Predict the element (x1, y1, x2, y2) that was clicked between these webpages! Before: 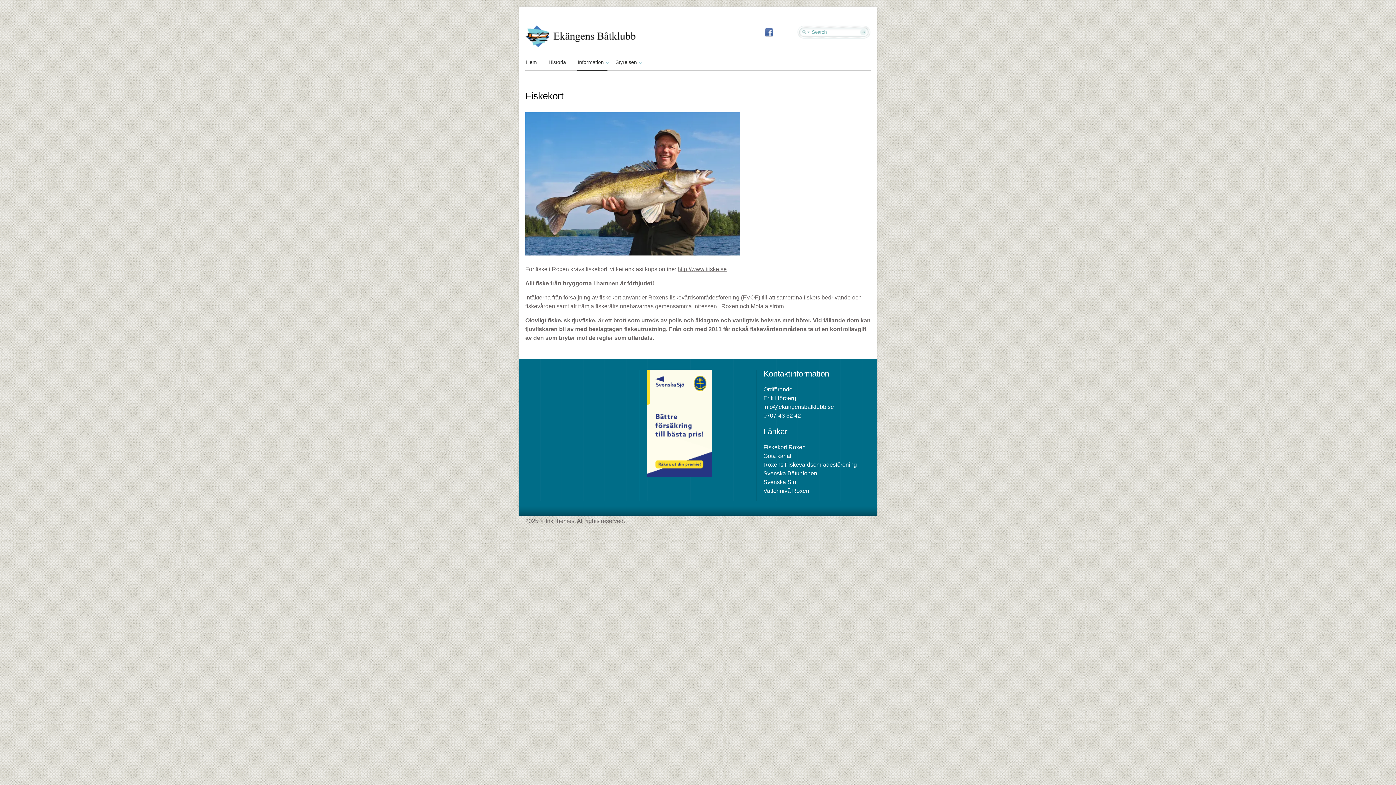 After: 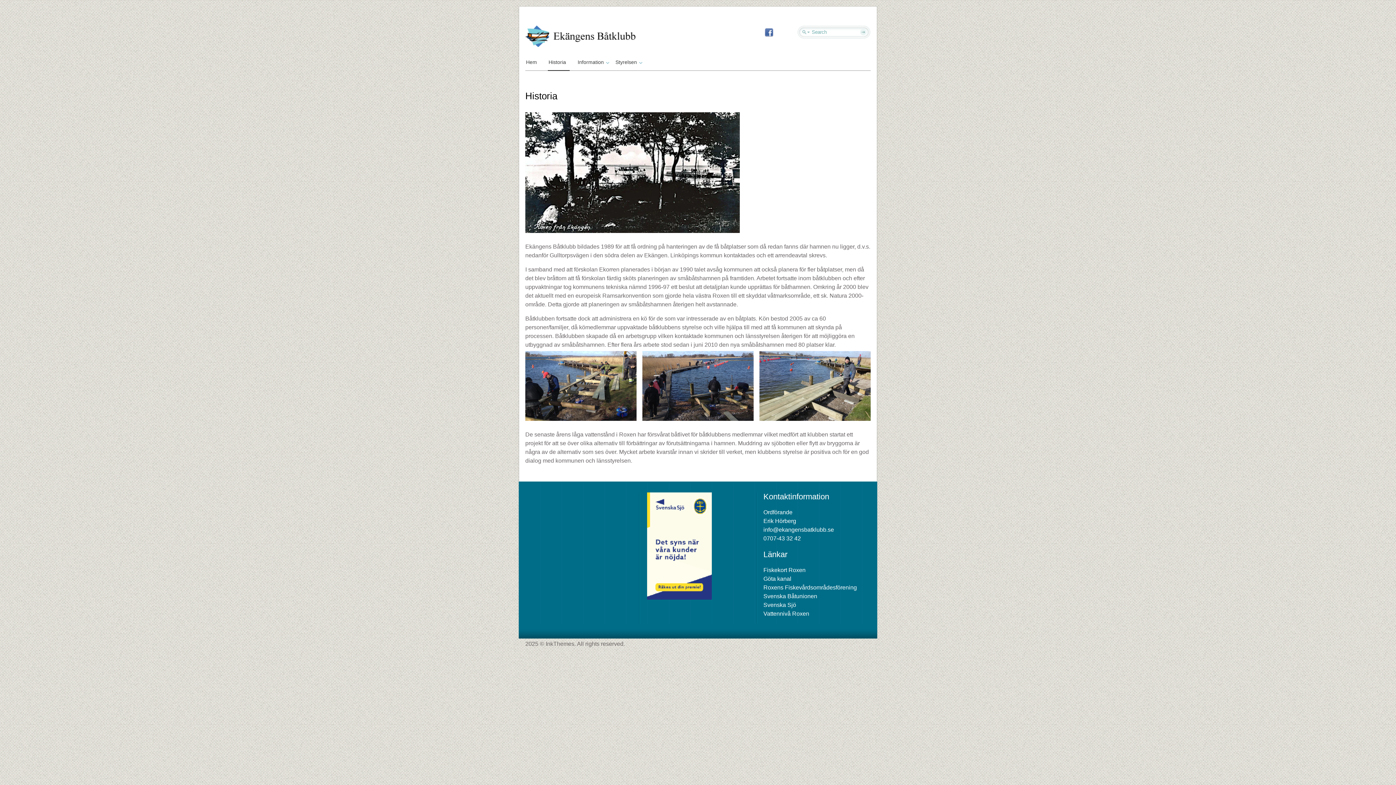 Action: bbox: (548, 54, 569, 70) label: Historia